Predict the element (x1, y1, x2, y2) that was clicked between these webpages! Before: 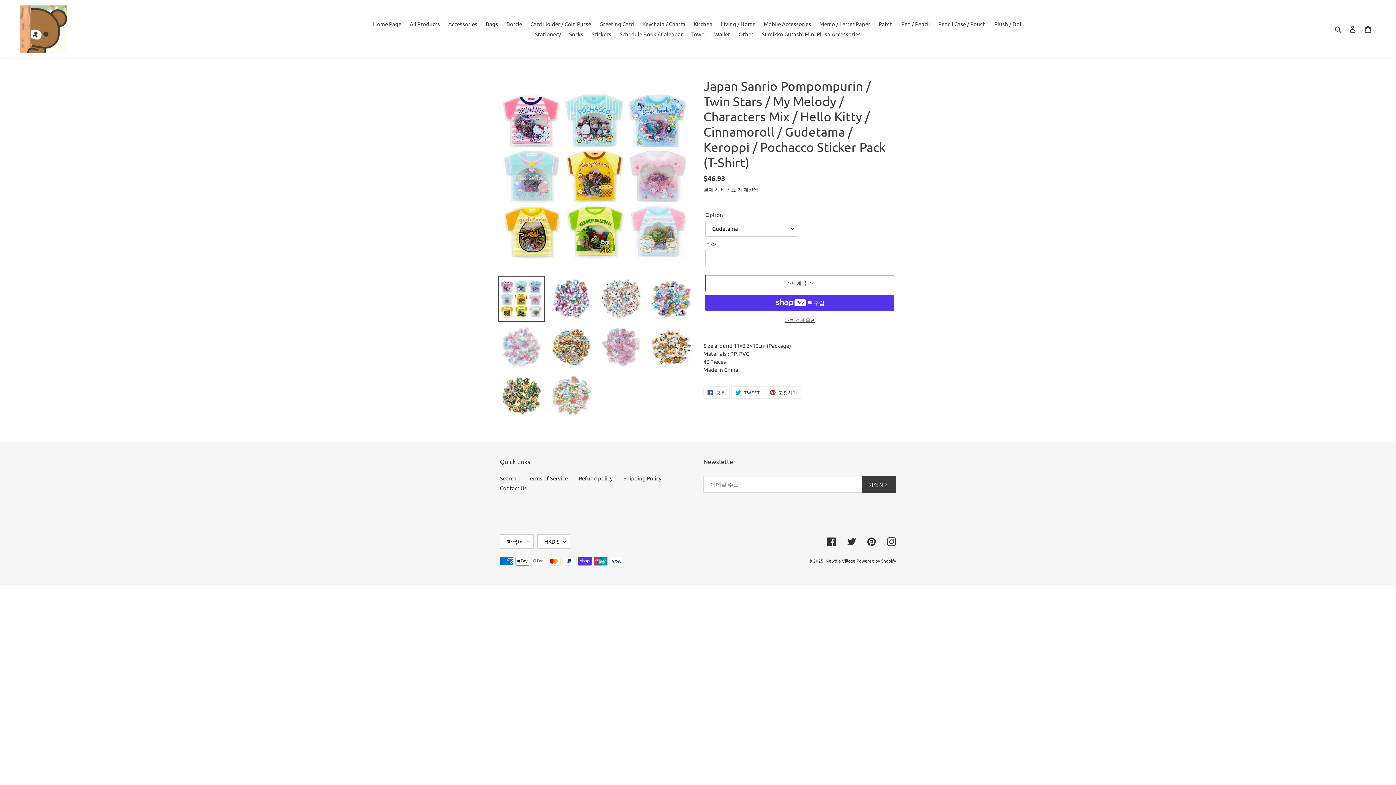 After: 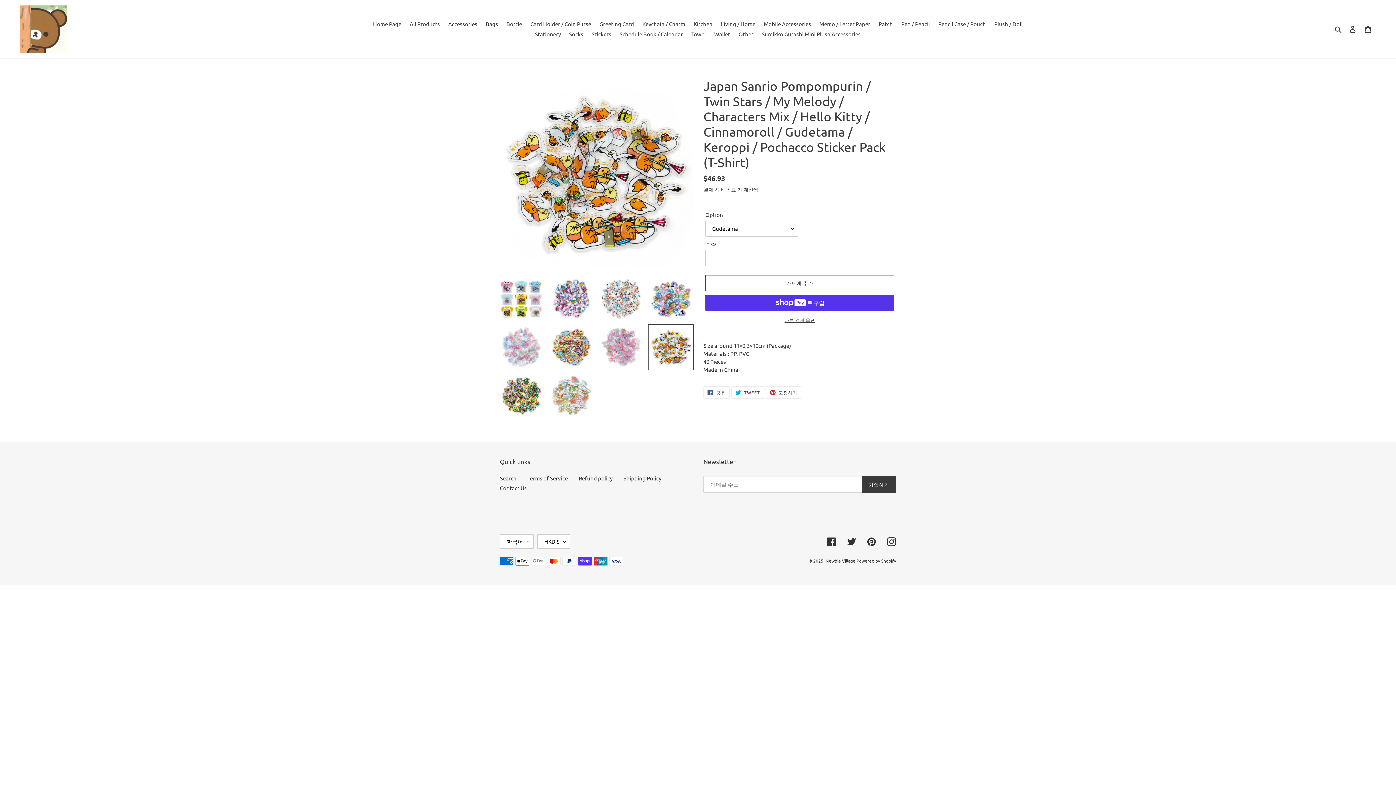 Action: bbox: (648, 324, 694, 370)